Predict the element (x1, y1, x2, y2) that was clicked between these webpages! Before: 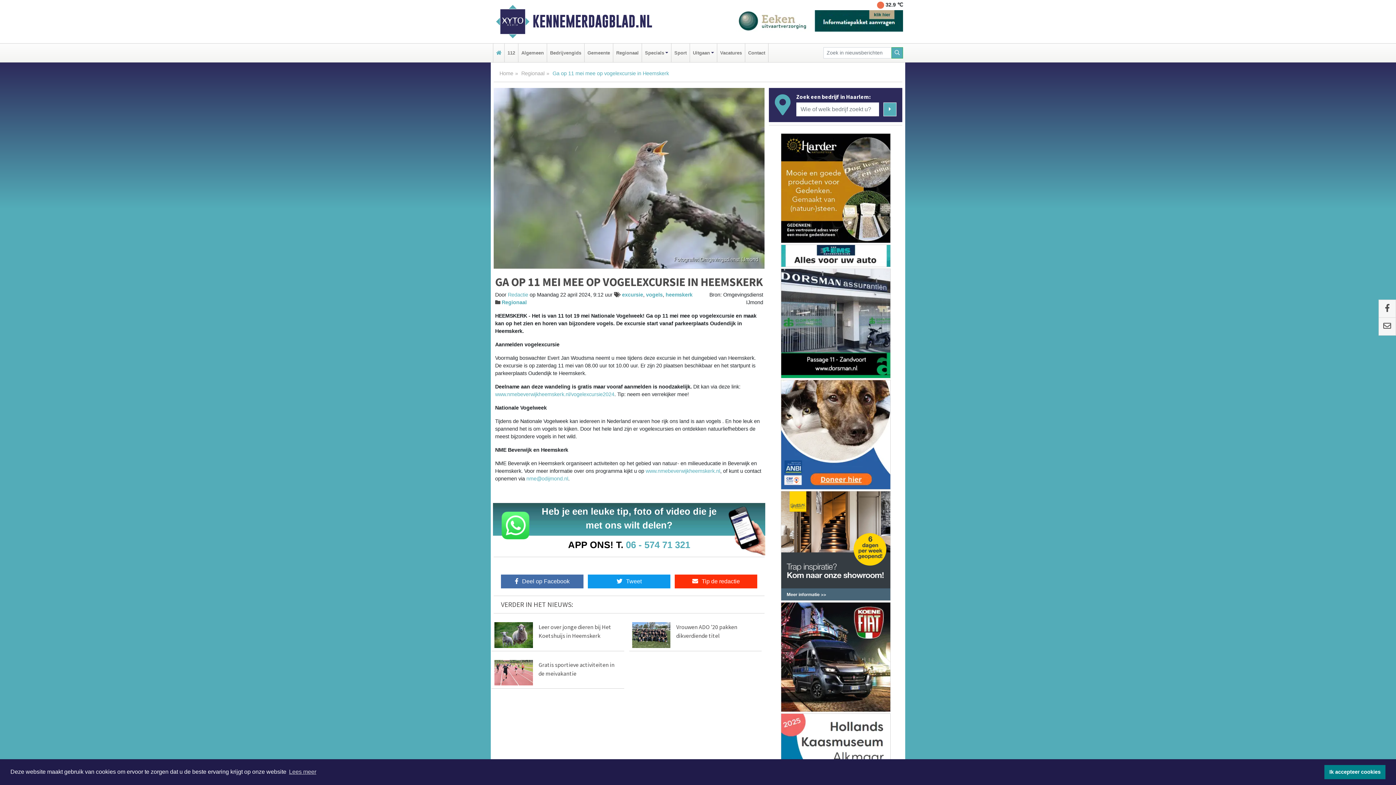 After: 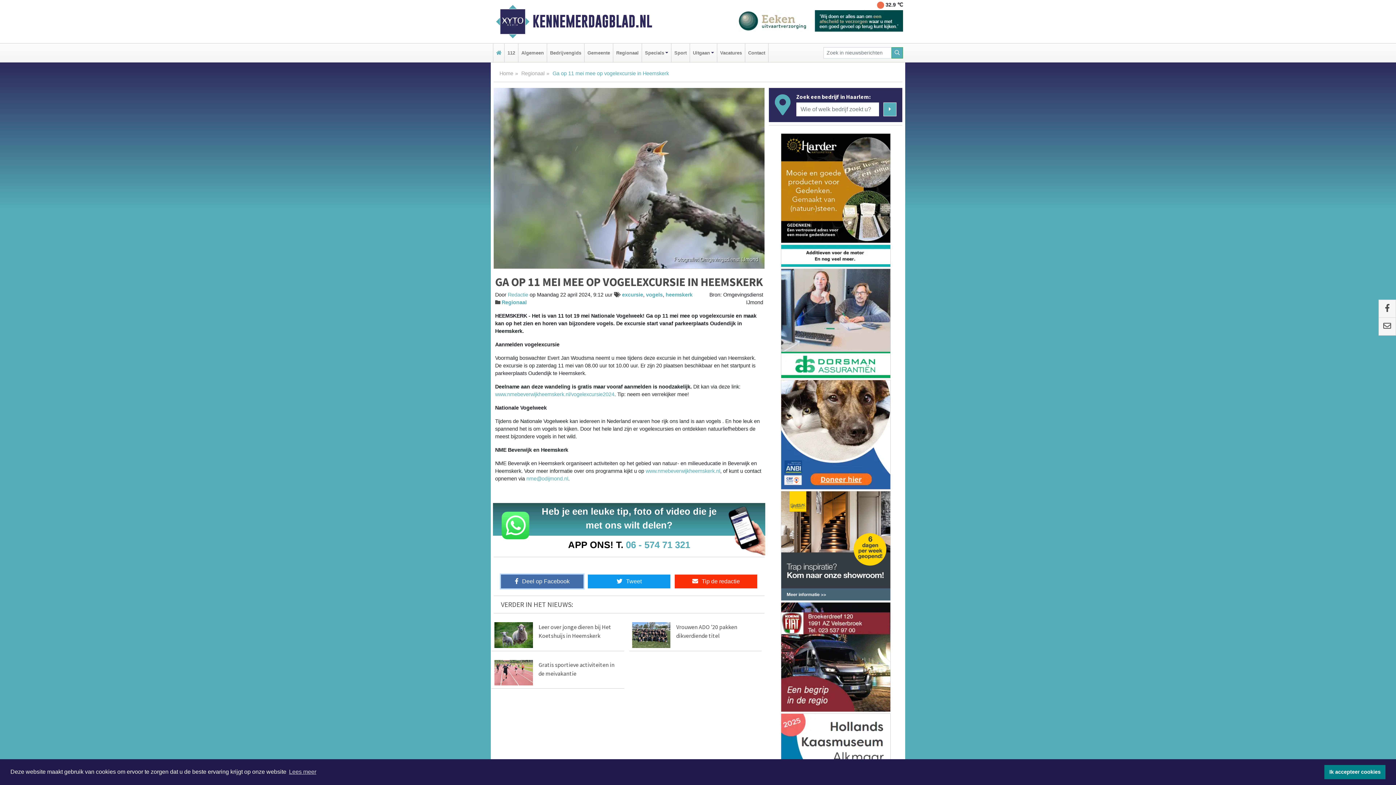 Action: label: Deel op Facebook bbox: (501, 575, 583, 588)